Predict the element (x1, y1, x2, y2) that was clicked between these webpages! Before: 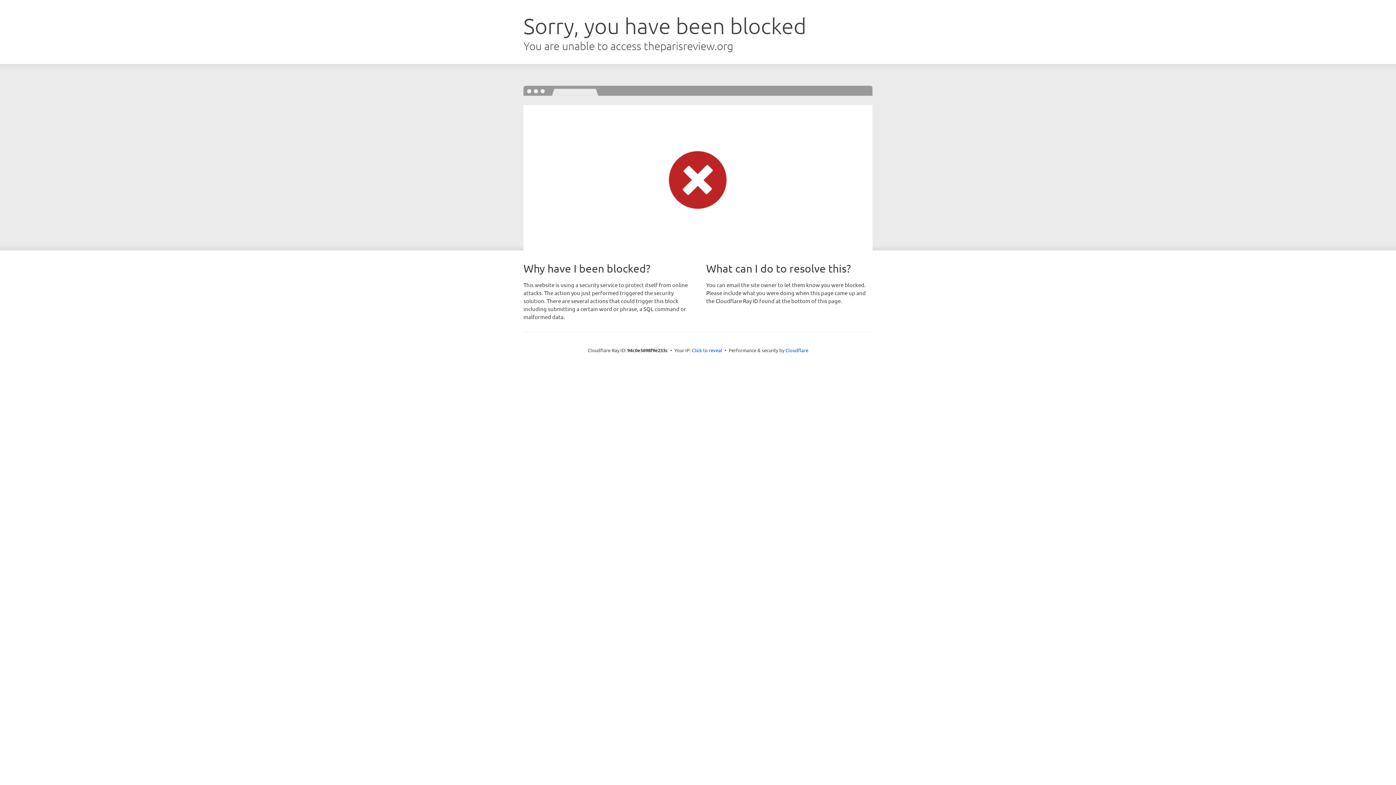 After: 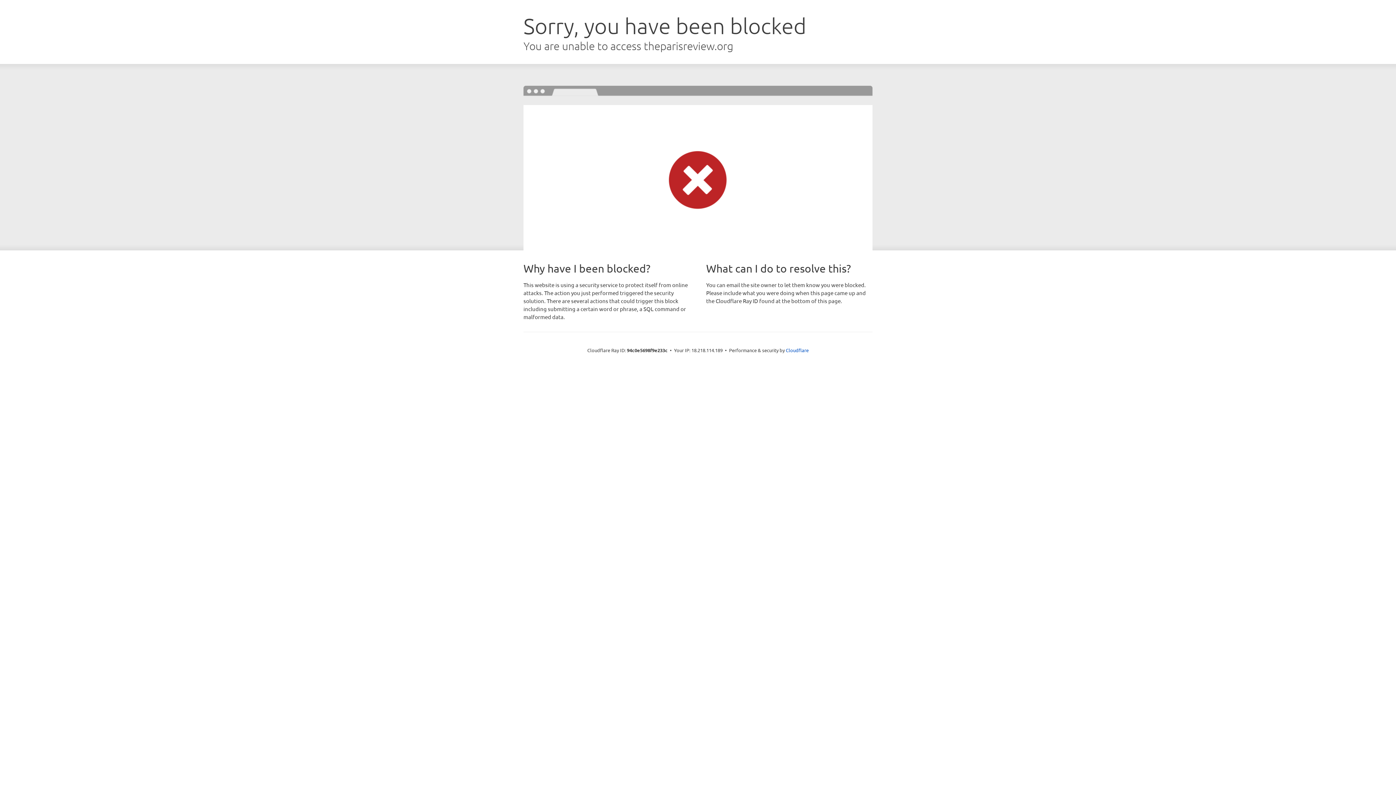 Action: label: Click to reveal bbox: (692, 346, 722, 353)